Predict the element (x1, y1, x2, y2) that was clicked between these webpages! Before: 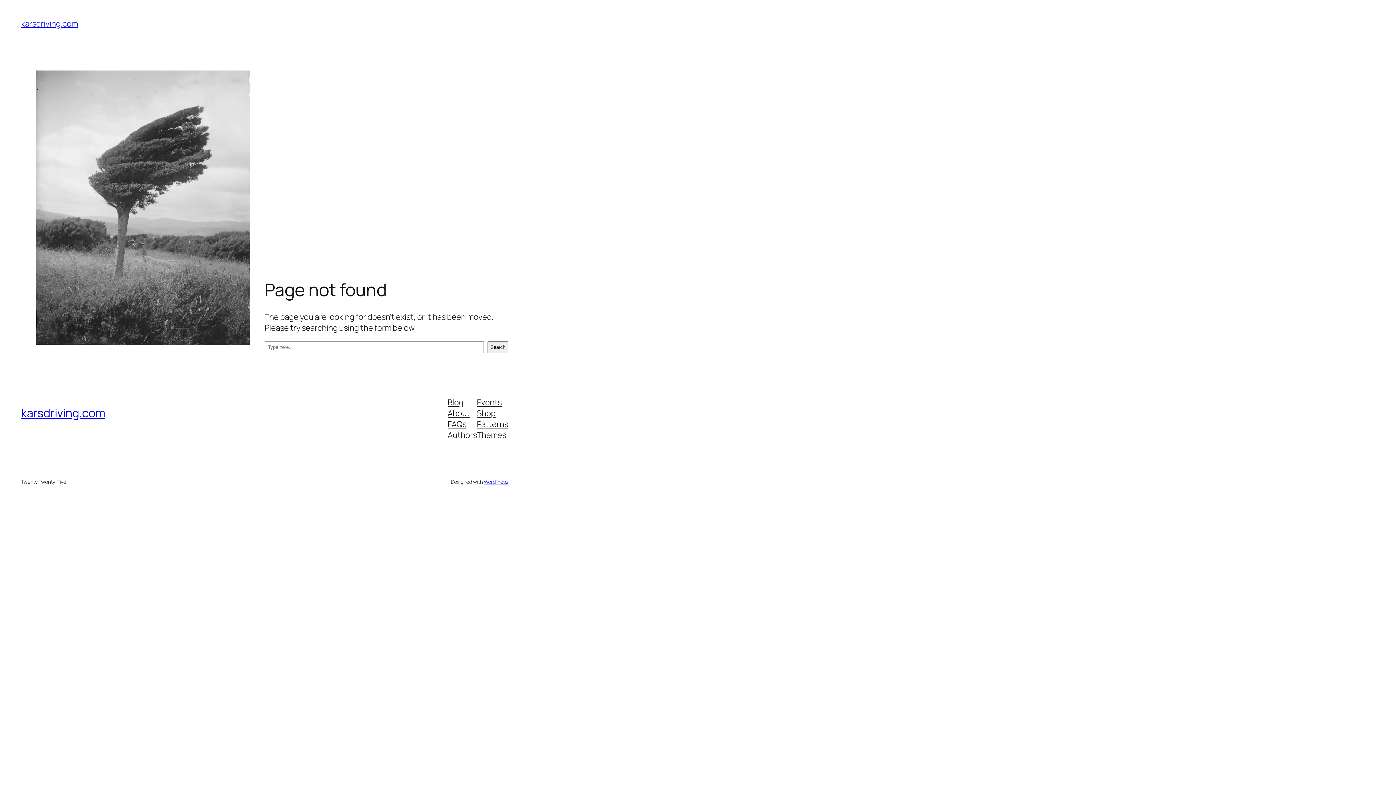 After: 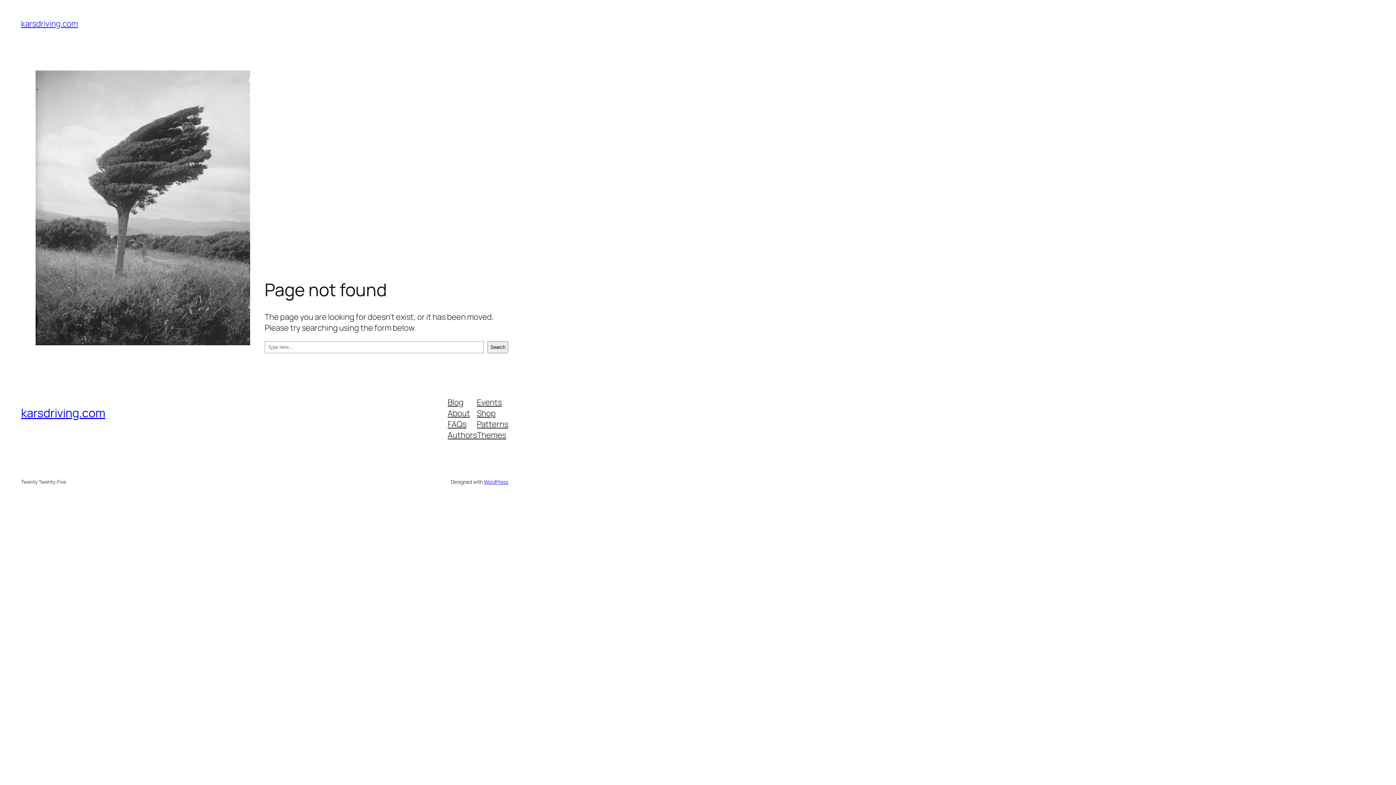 Action: bbox: (447, 396, 463, 407) label: Blog